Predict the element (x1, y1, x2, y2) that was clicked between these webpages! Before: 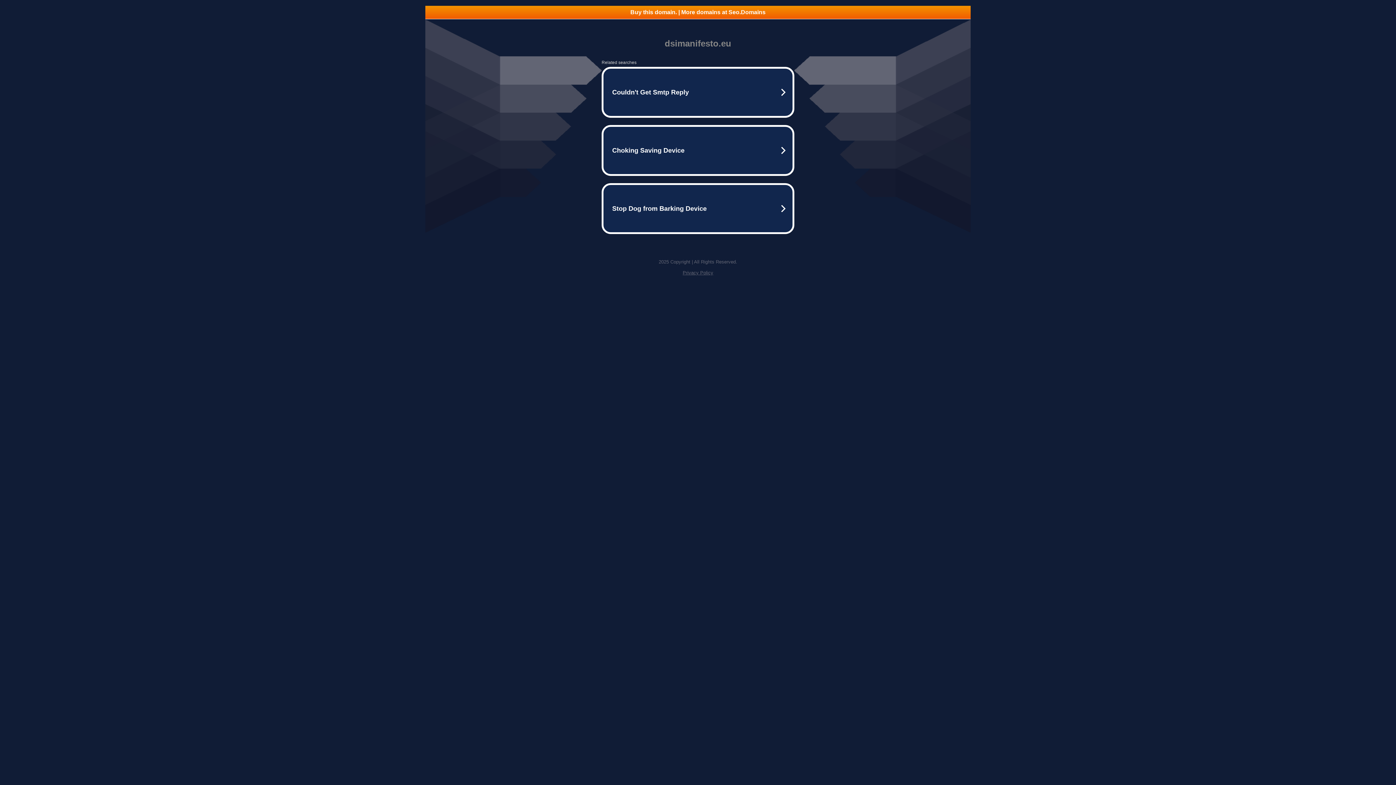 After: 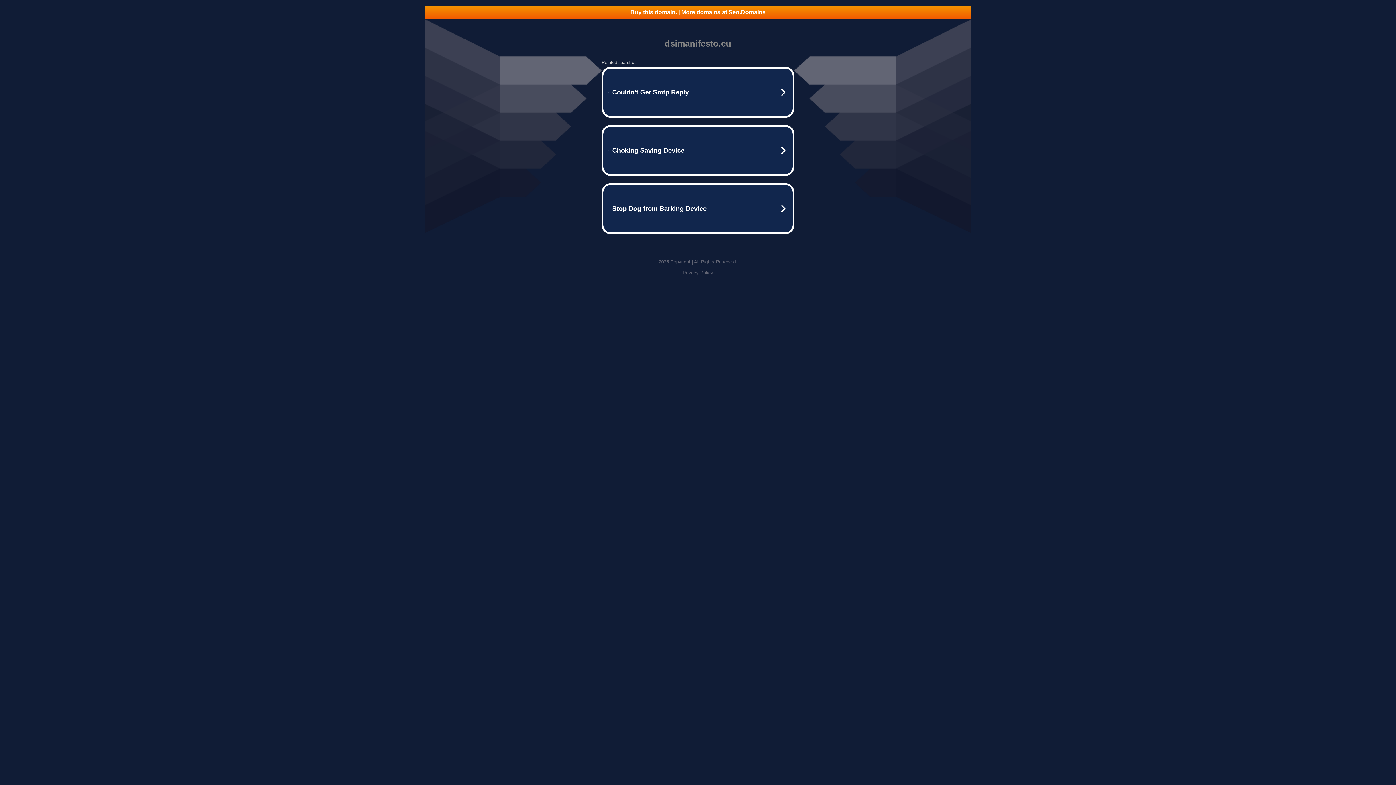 Action: label: Buy this domain. | More domains at Seo.Domains bbox: (425, 5, 970, 18)